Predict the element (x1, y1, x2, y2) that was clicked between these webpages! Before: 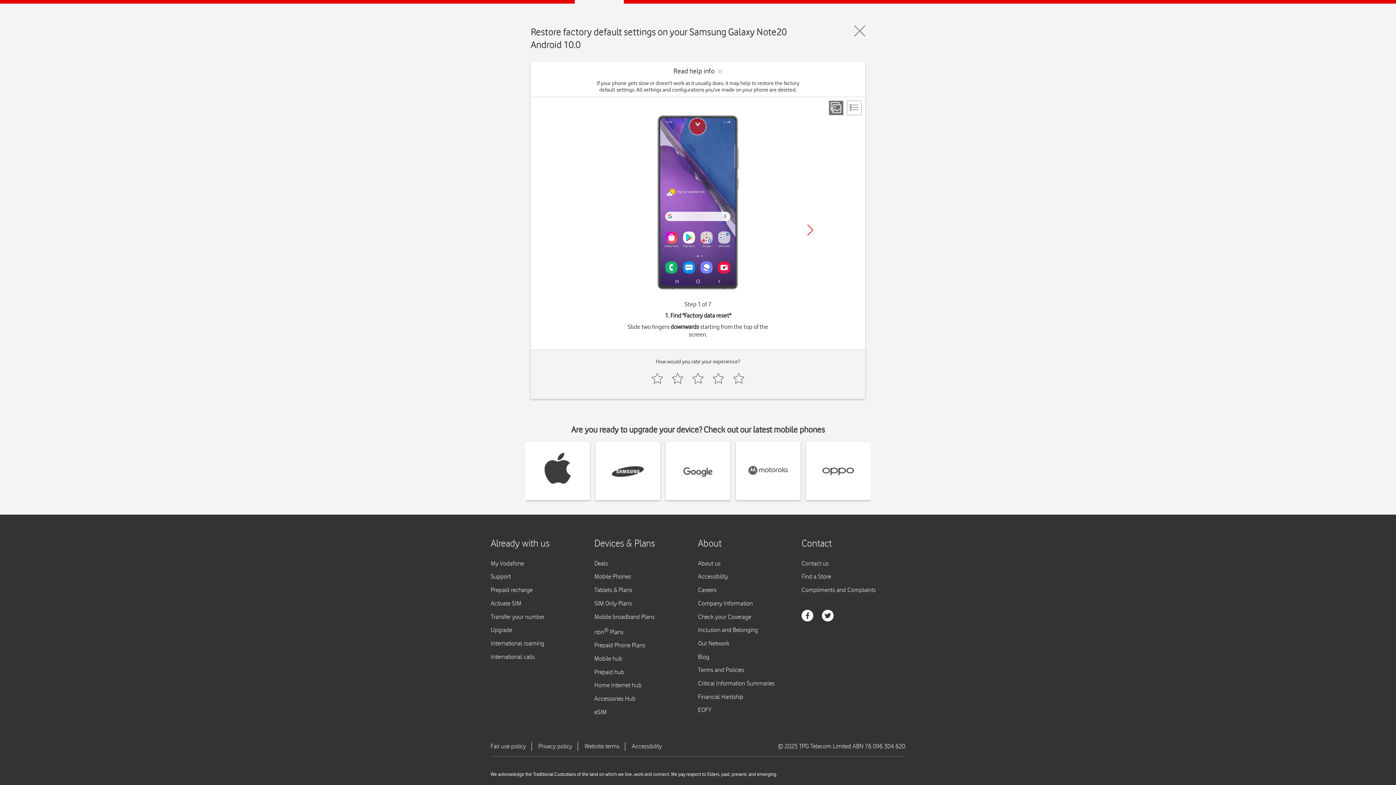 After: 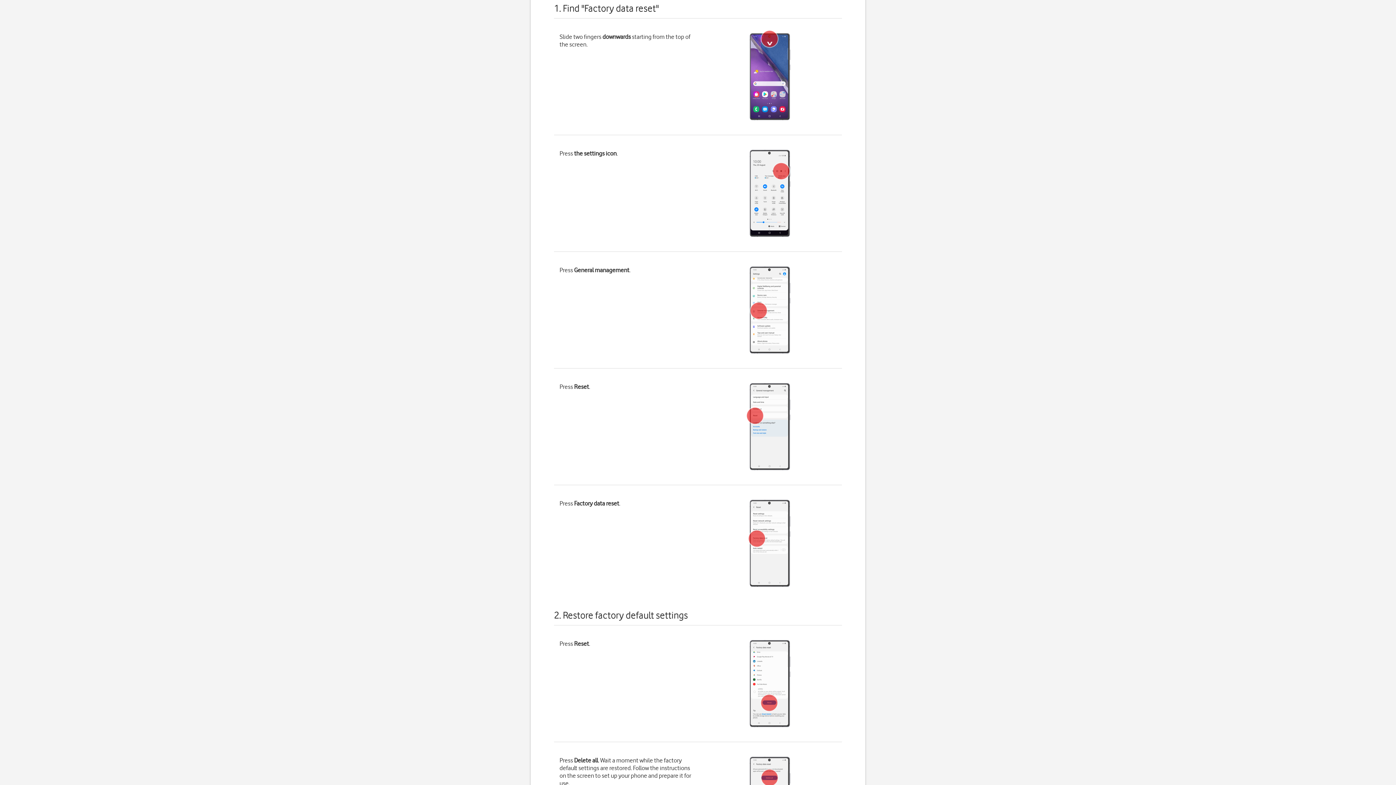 Action: bbox: (847, 100, 861, 115)